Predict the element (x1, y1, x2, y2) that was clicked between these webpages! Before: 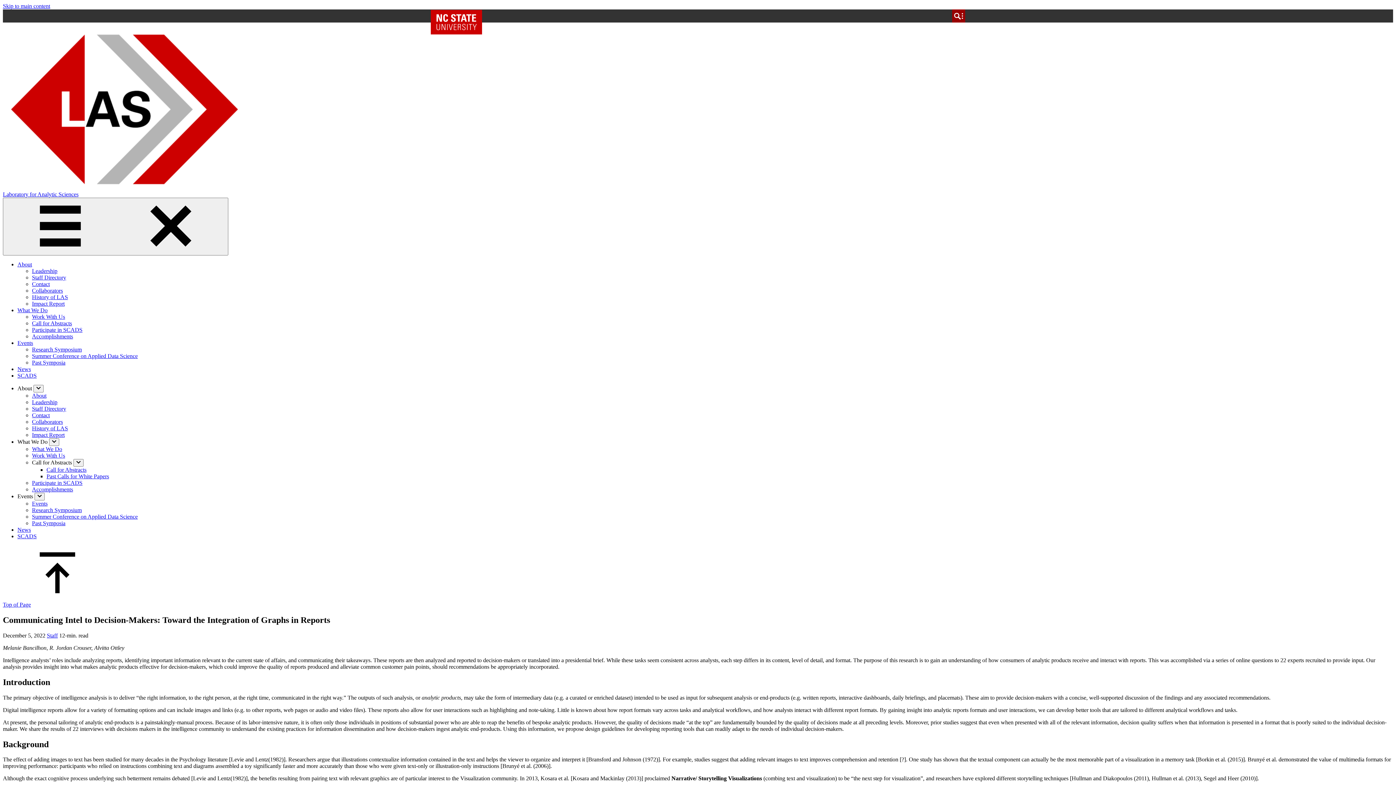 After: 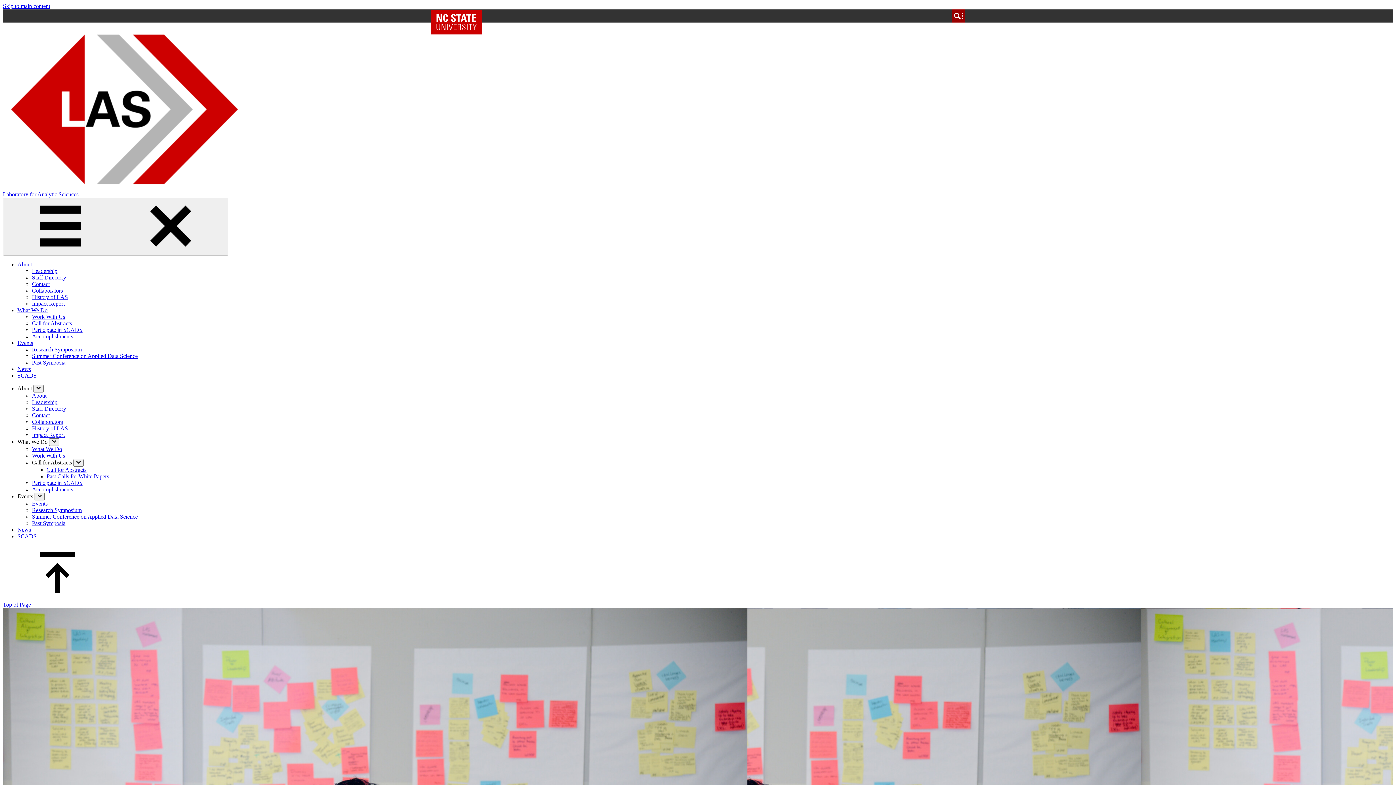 Action: label: What We Do bbox: (17, 307, 47, 313)